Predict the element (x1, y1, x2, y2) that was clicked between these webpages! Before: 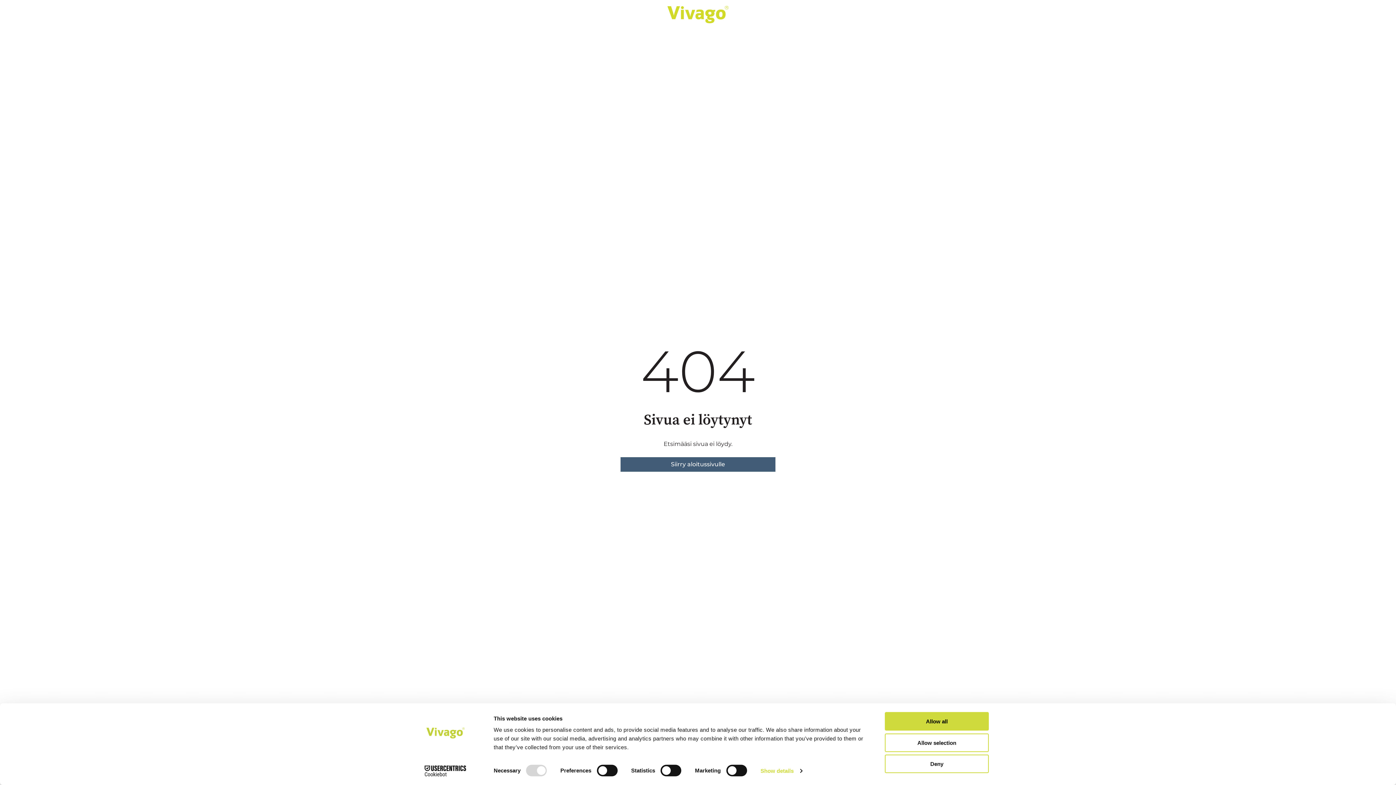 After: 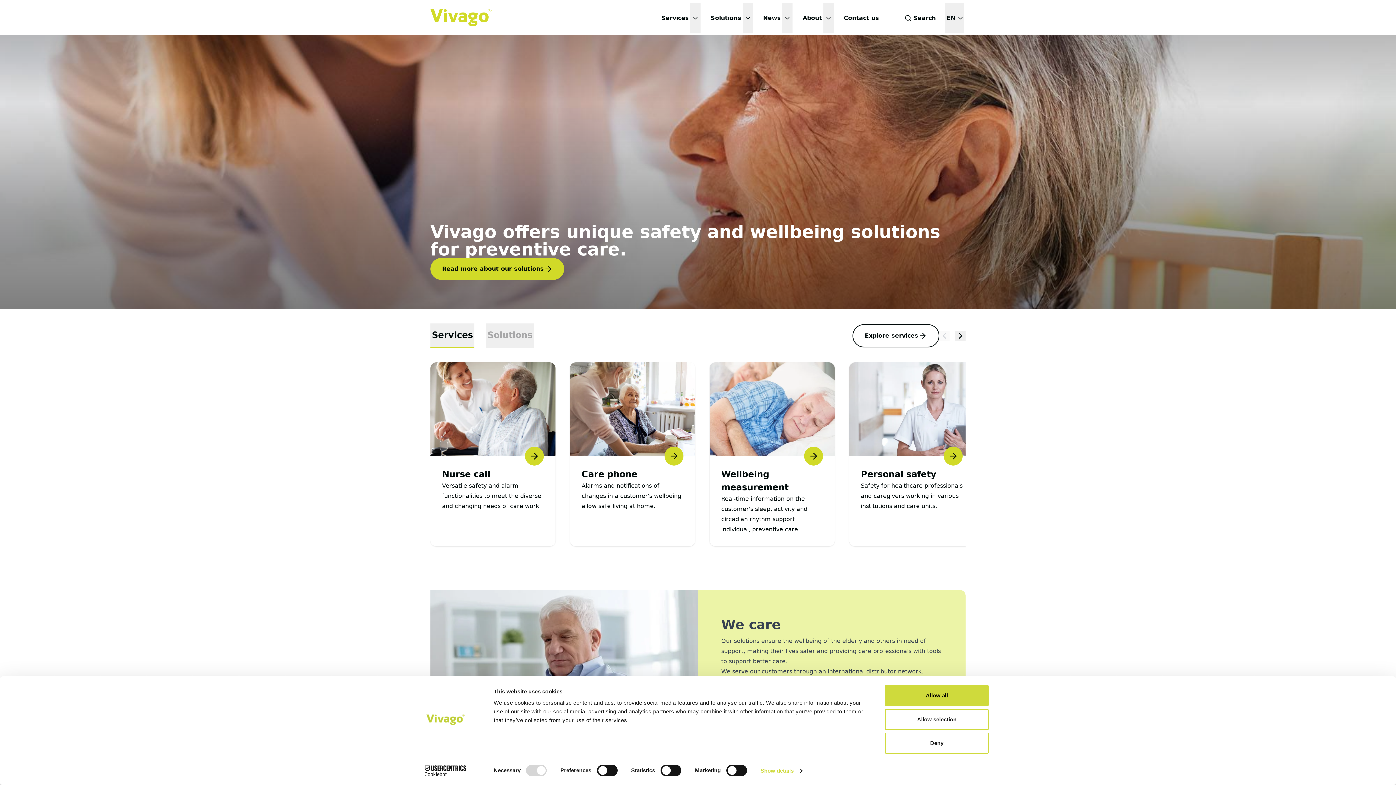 Action: label: Siirry aloitussivulle bbox: (620, 457, 775, 472)